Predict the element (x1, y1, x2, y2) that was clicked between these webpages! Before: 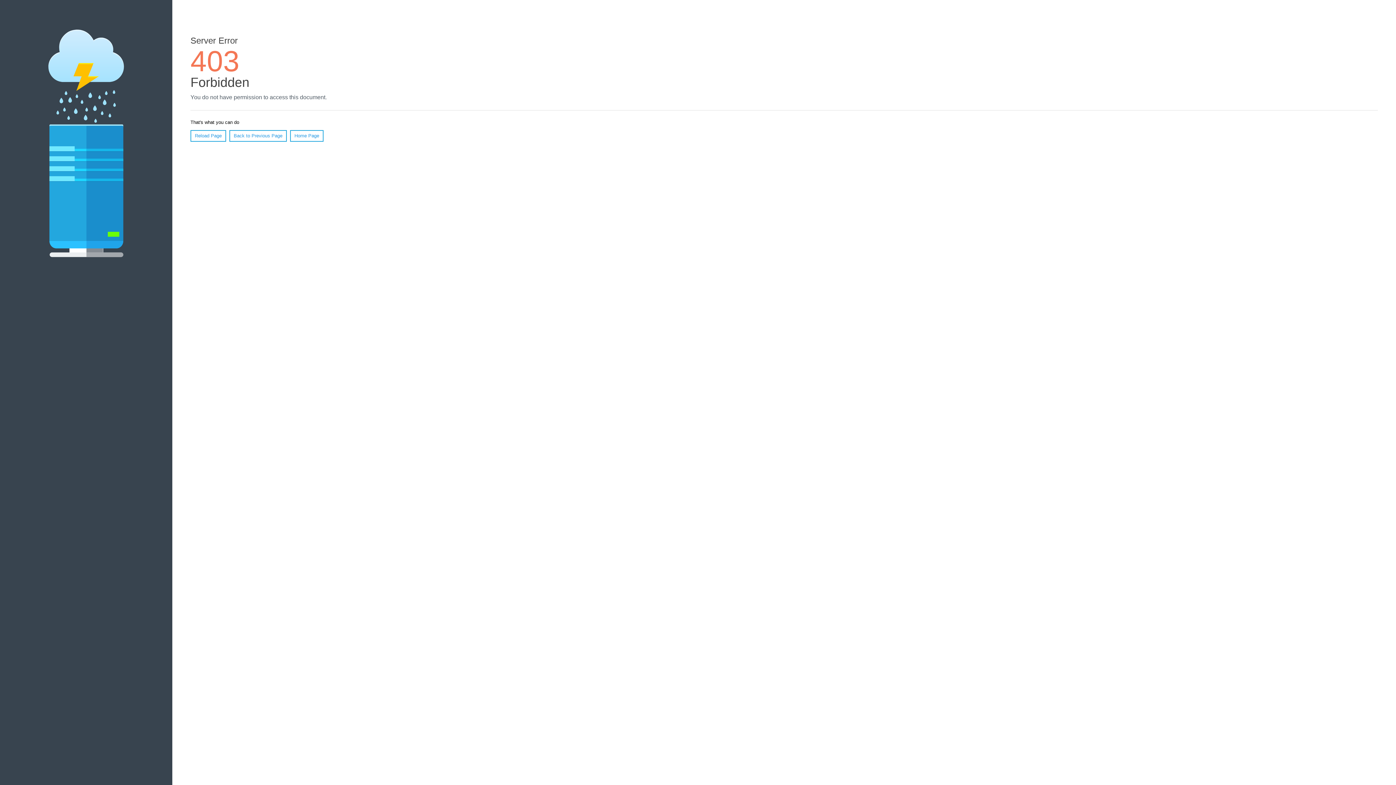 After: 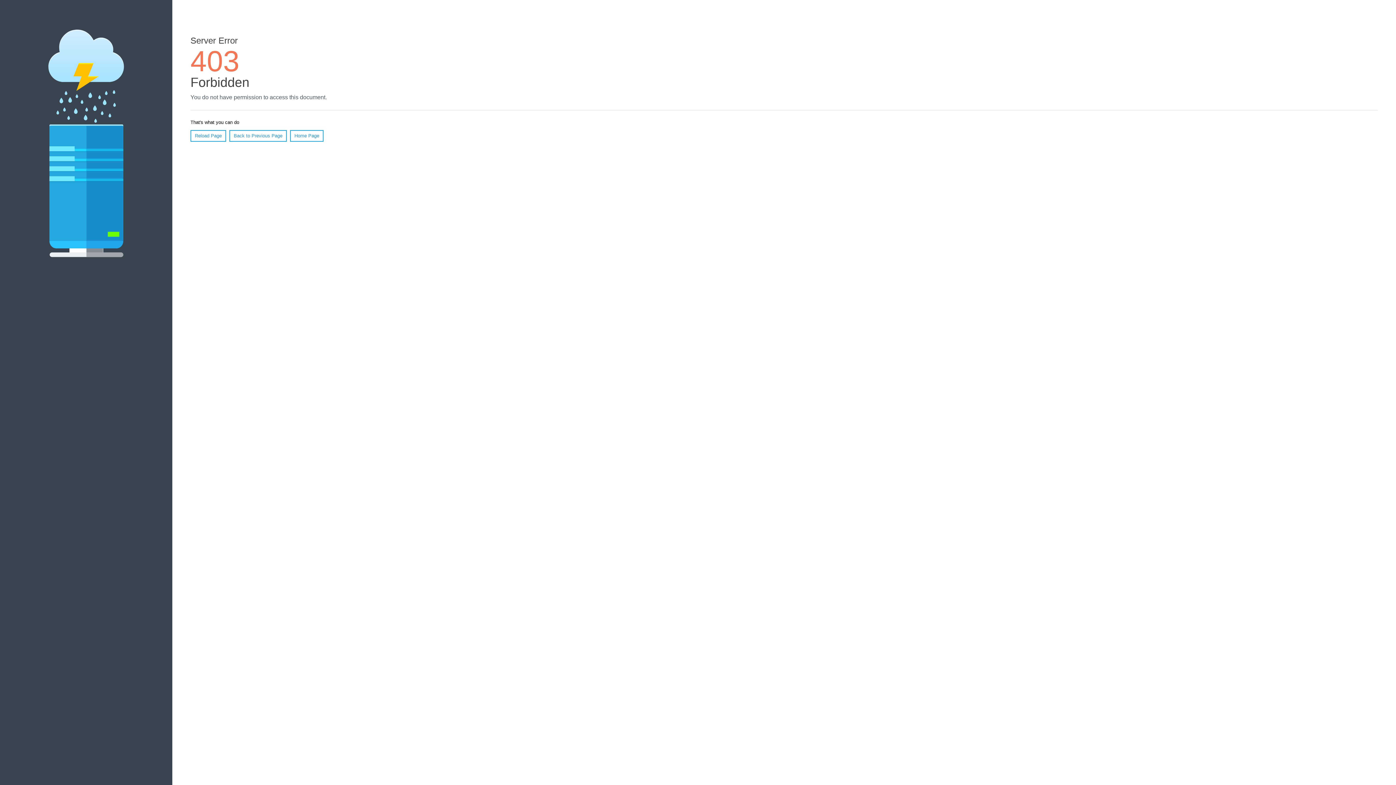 Action: label: Home Page bbox: (290, 130, 323, 141)